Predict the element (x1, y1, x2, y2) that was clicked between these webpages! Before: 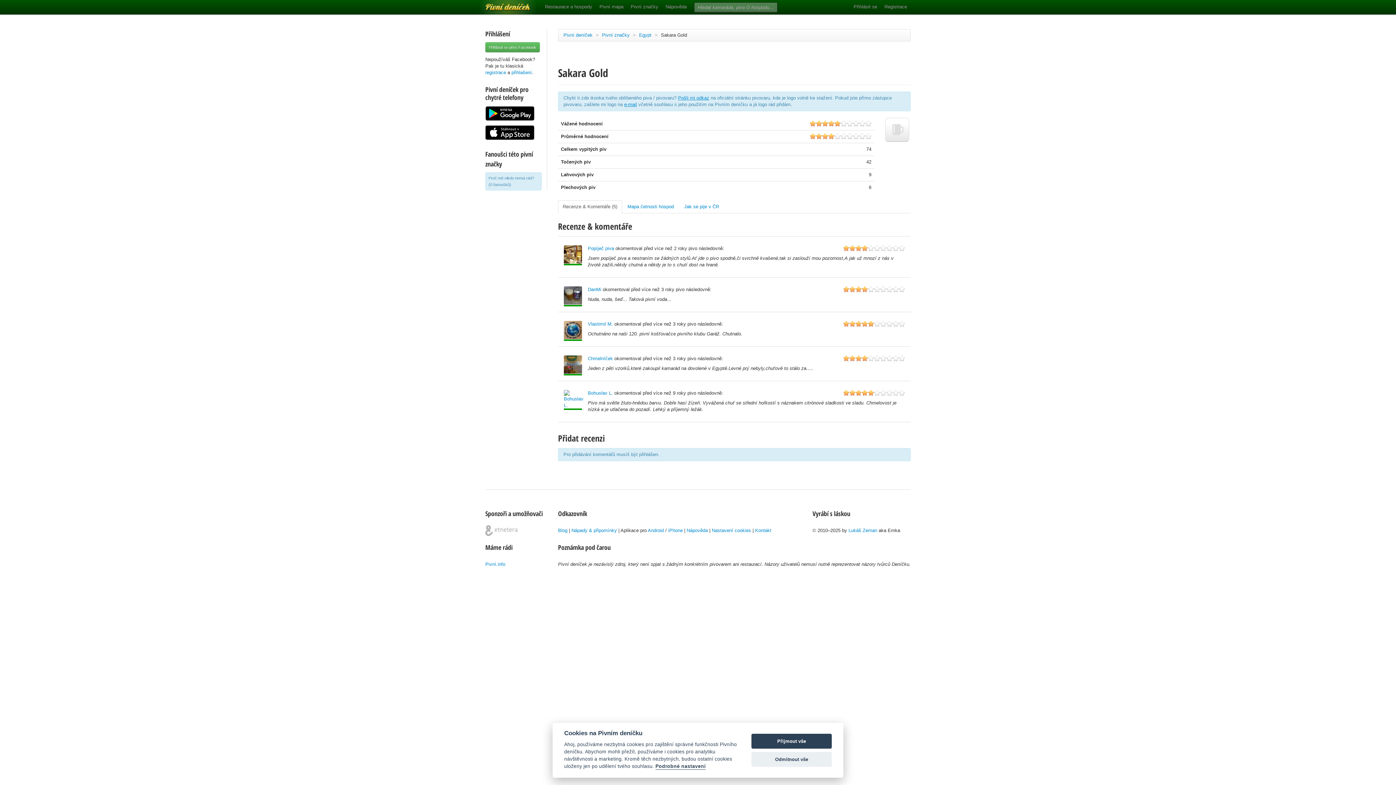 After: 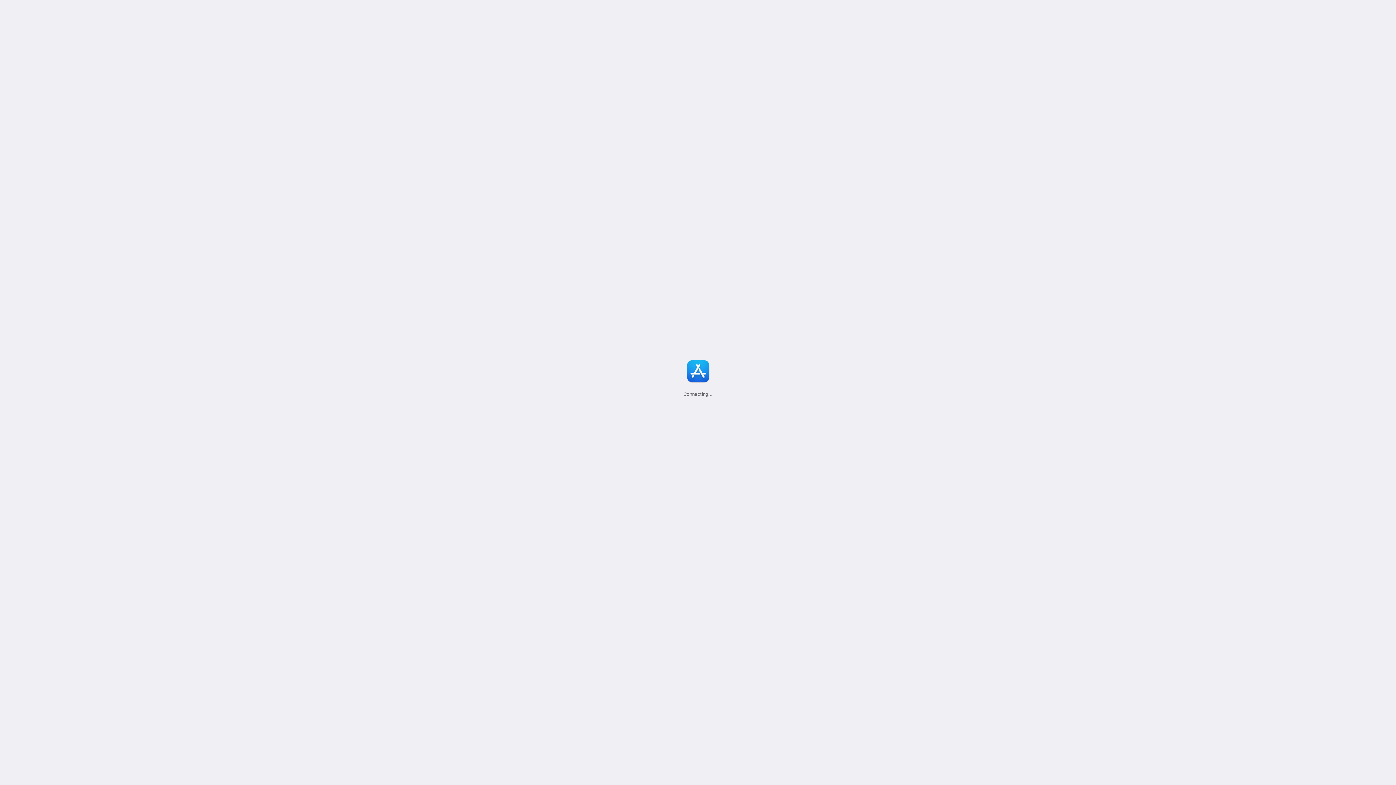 Action: bbox: (485, 125, 541, 140)